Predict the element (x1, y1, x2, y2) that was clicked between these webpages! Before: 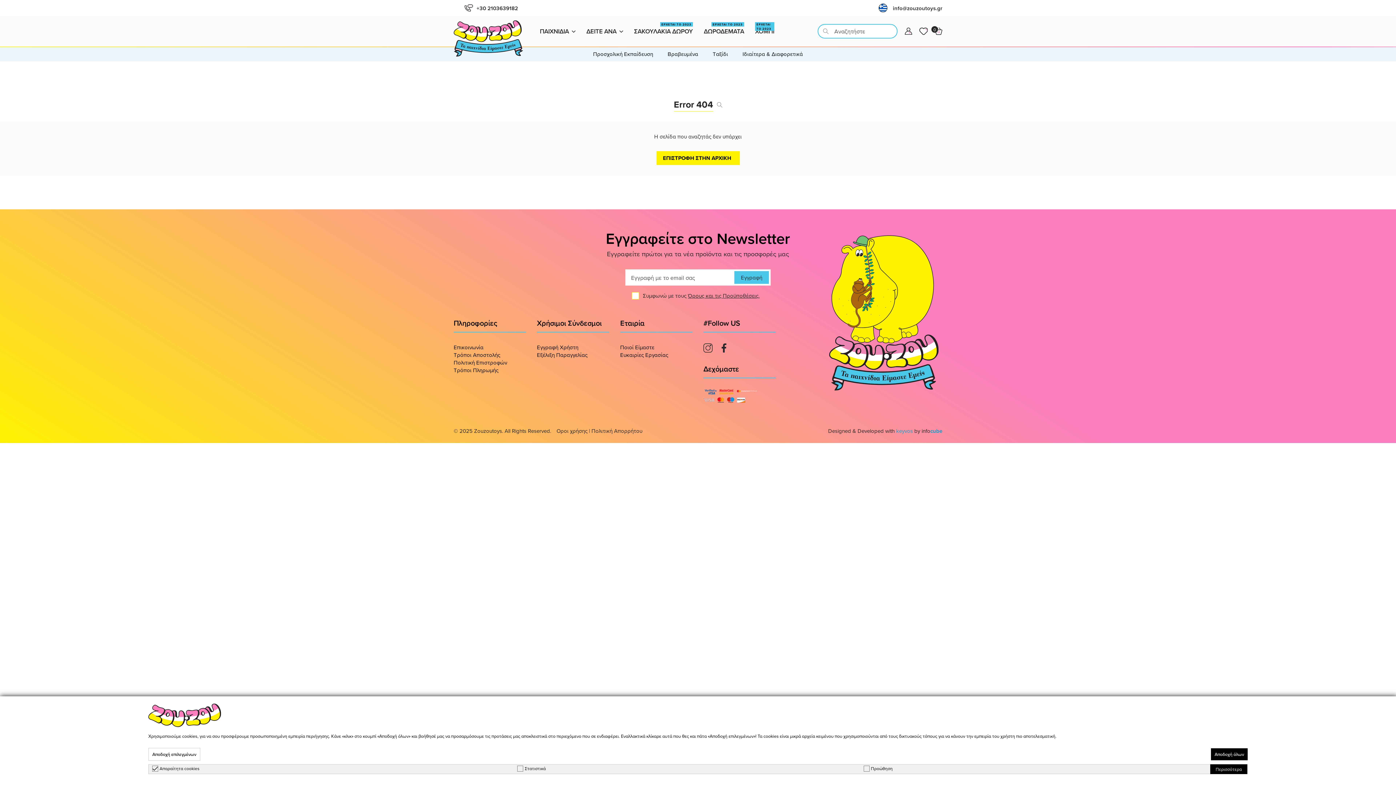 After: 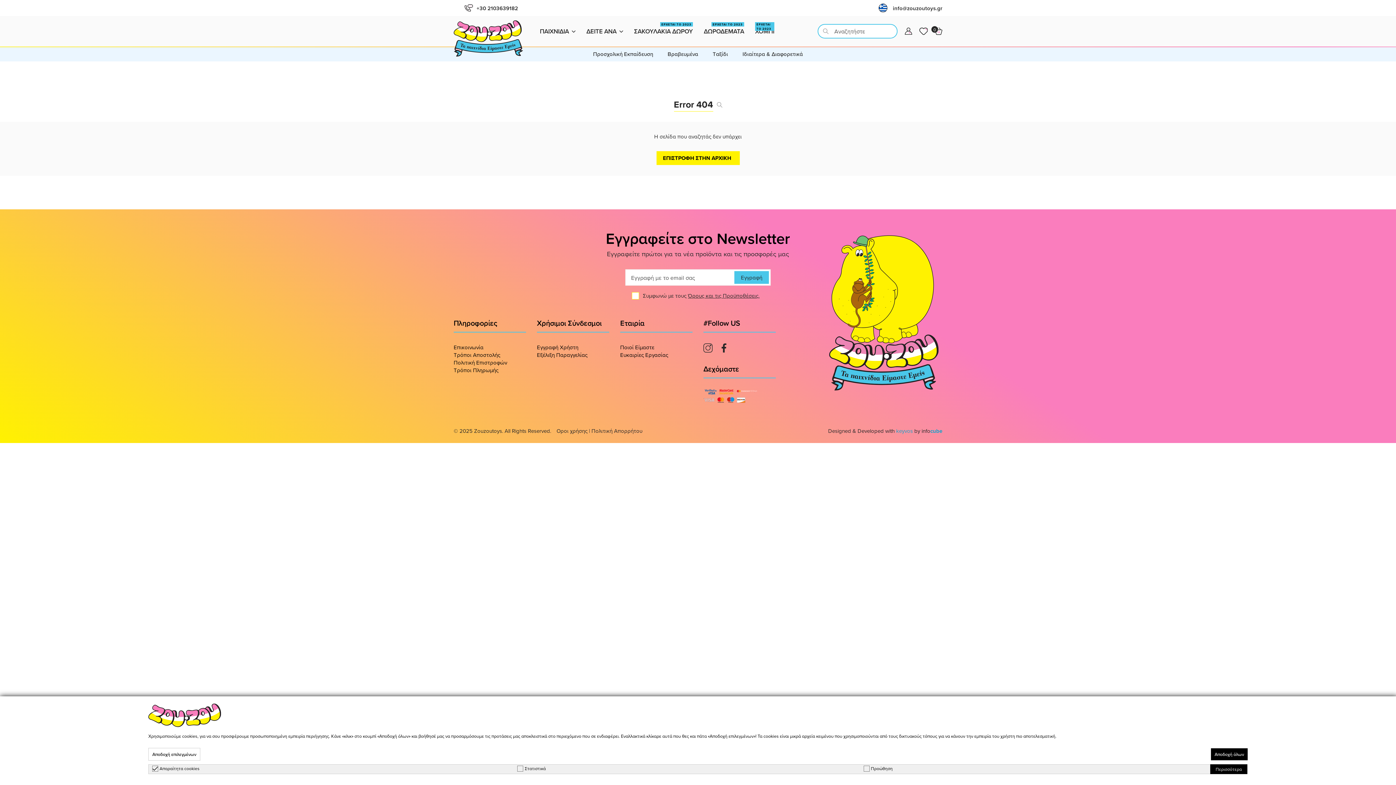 Action: label: ΕΡΧΕΤΑΙ ΤΟ 2023
ΔΩΡΟΔΕΜΑΤΑ bbox: (704, 20, 744, 42)